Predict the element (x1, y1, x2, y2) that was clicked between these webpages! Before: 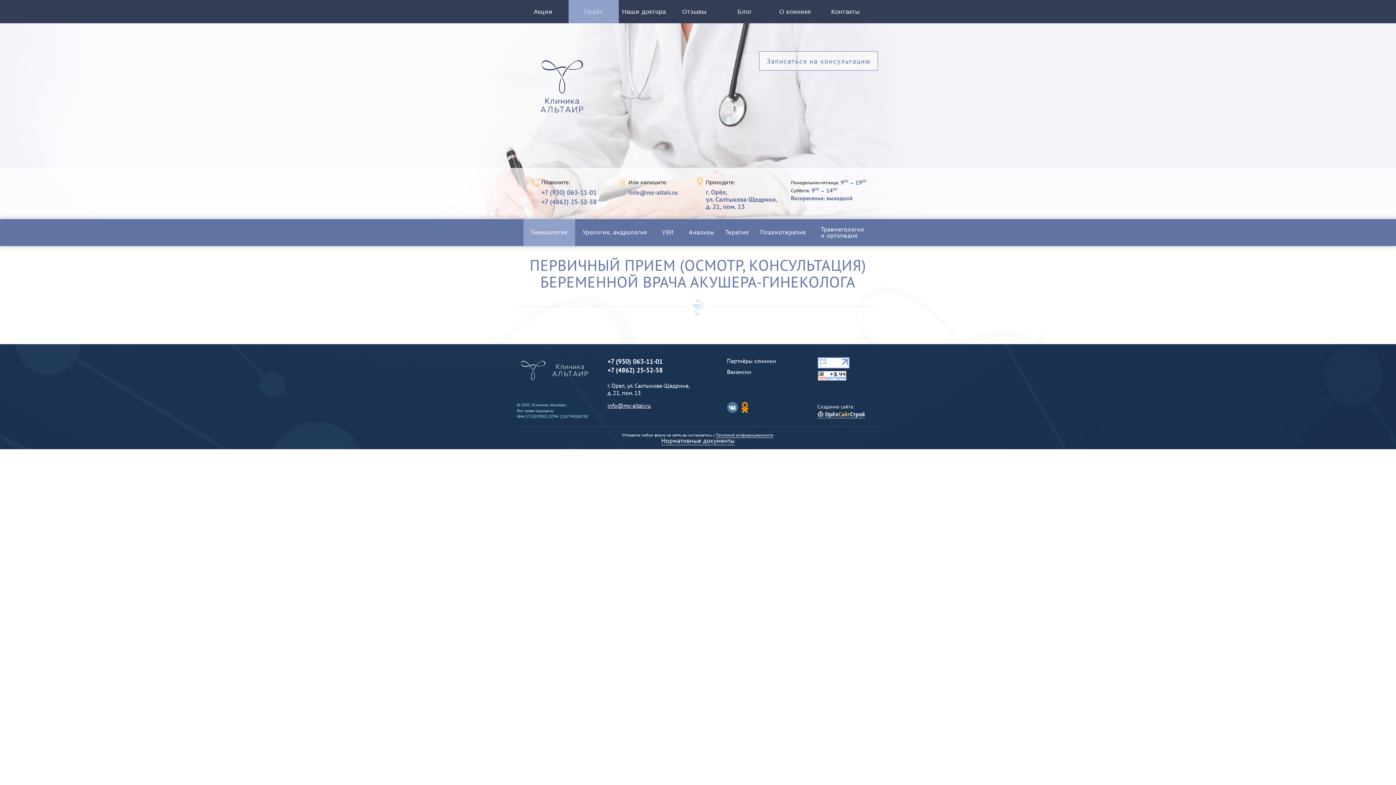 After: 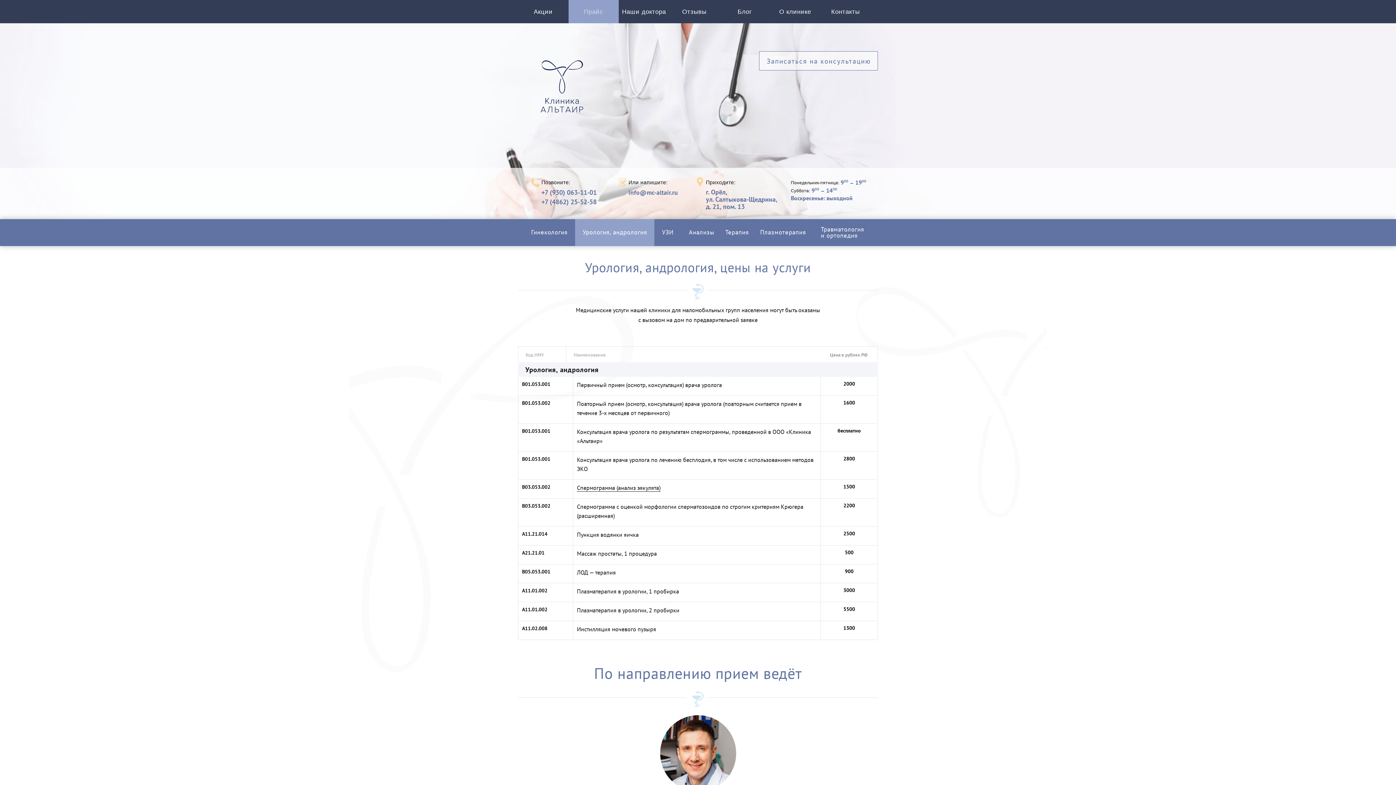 Action: bbox: (575, 219, 654, 246) label: Урология, андрология